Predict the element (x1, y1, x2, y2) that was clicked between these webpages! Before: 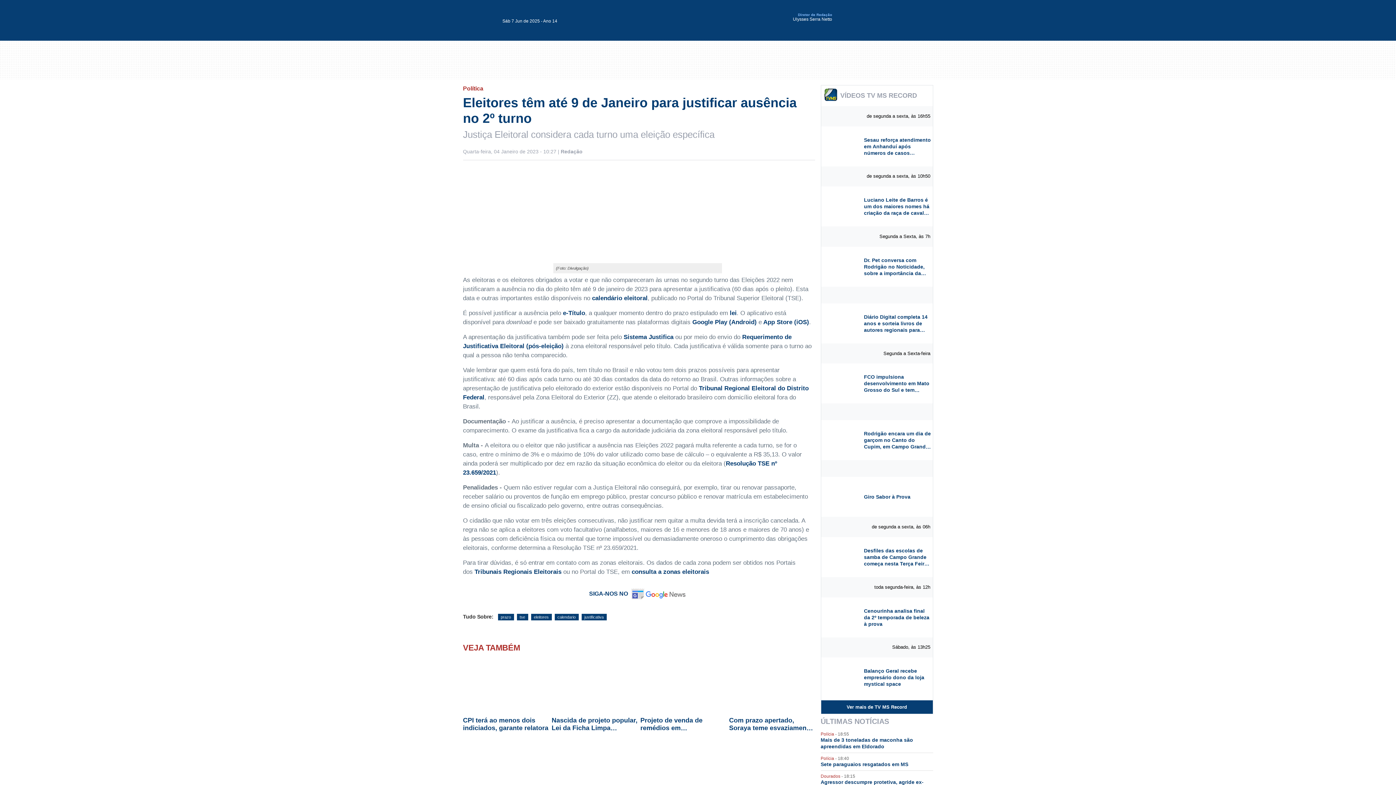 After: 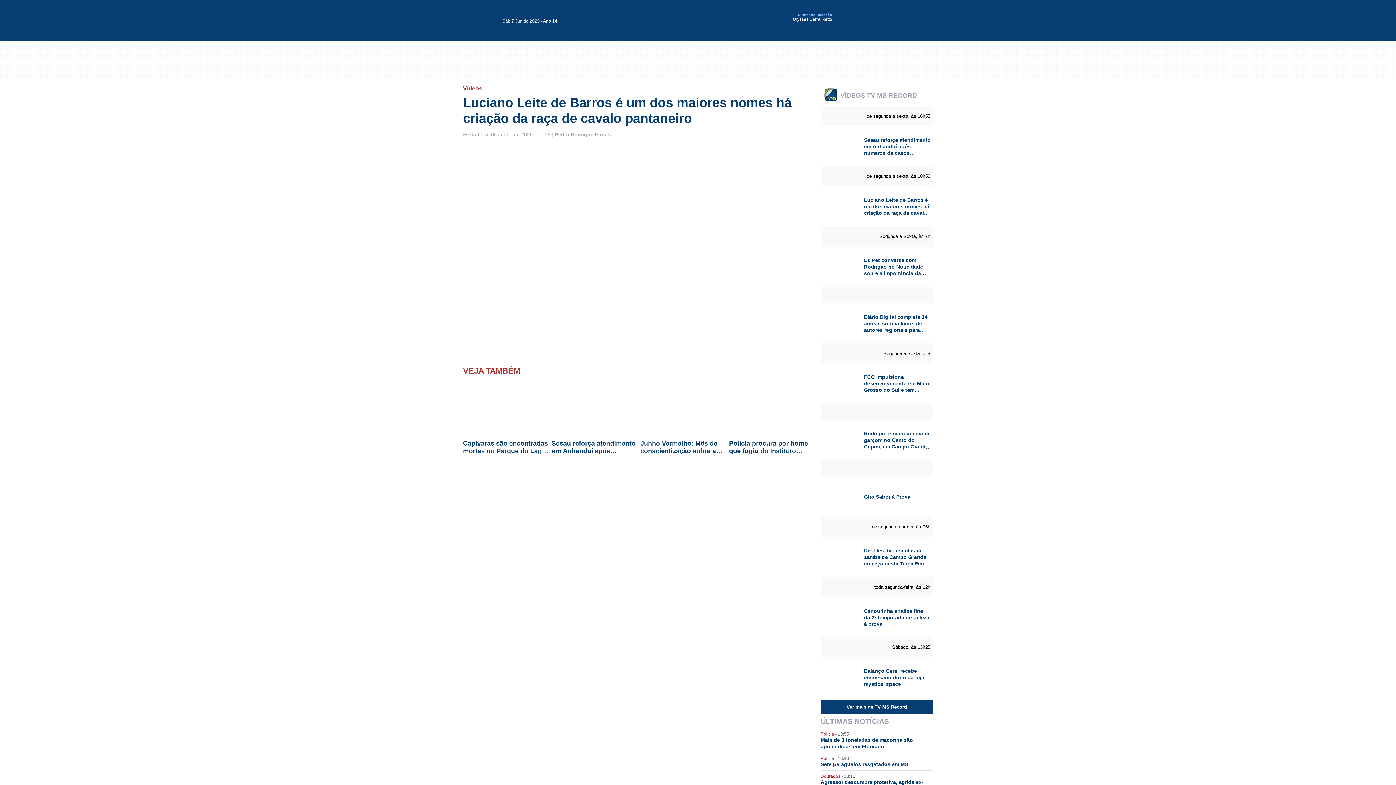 Action: bbox: (864, 196, 931, 216) label: Luciano Leite de Barros é um dos maiores nomes há criação da raça de cavalo pantaneiro